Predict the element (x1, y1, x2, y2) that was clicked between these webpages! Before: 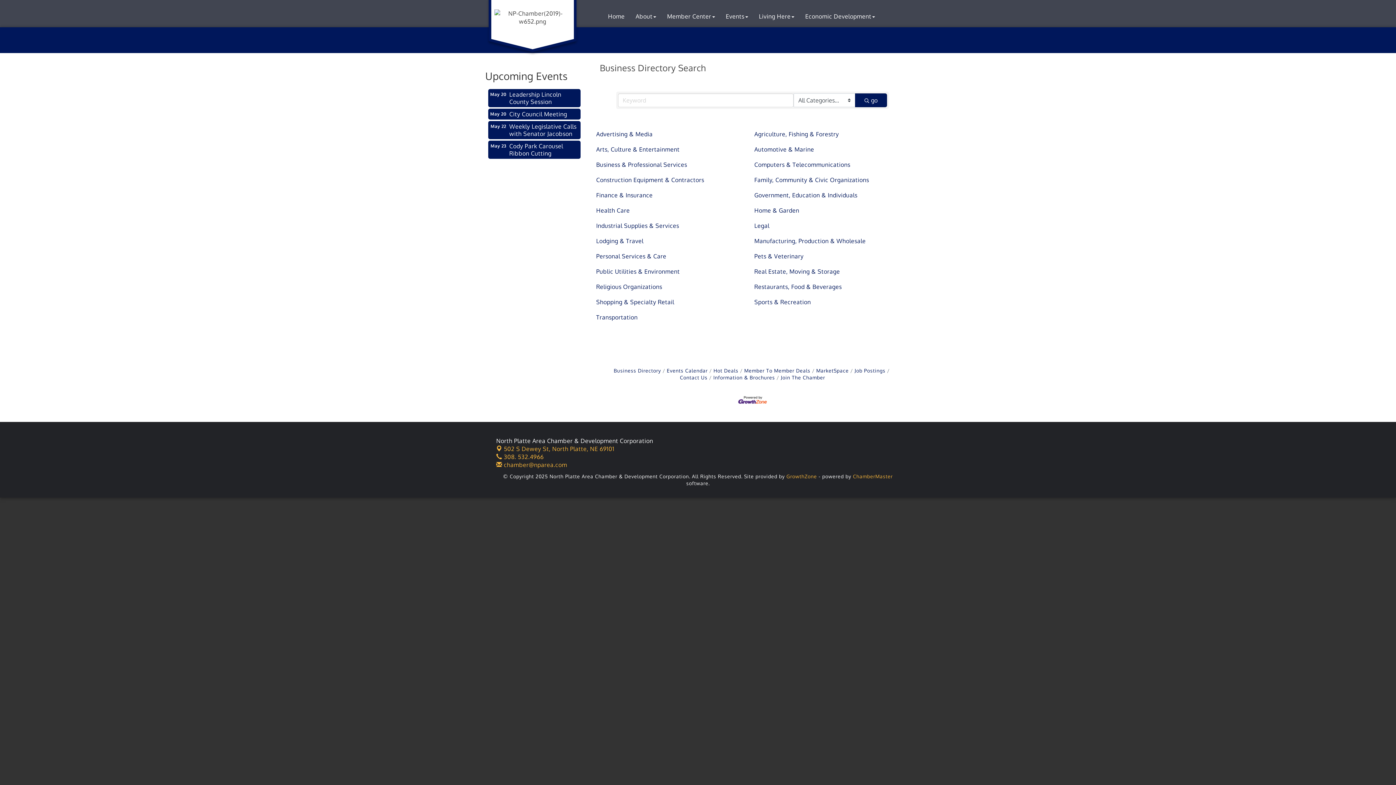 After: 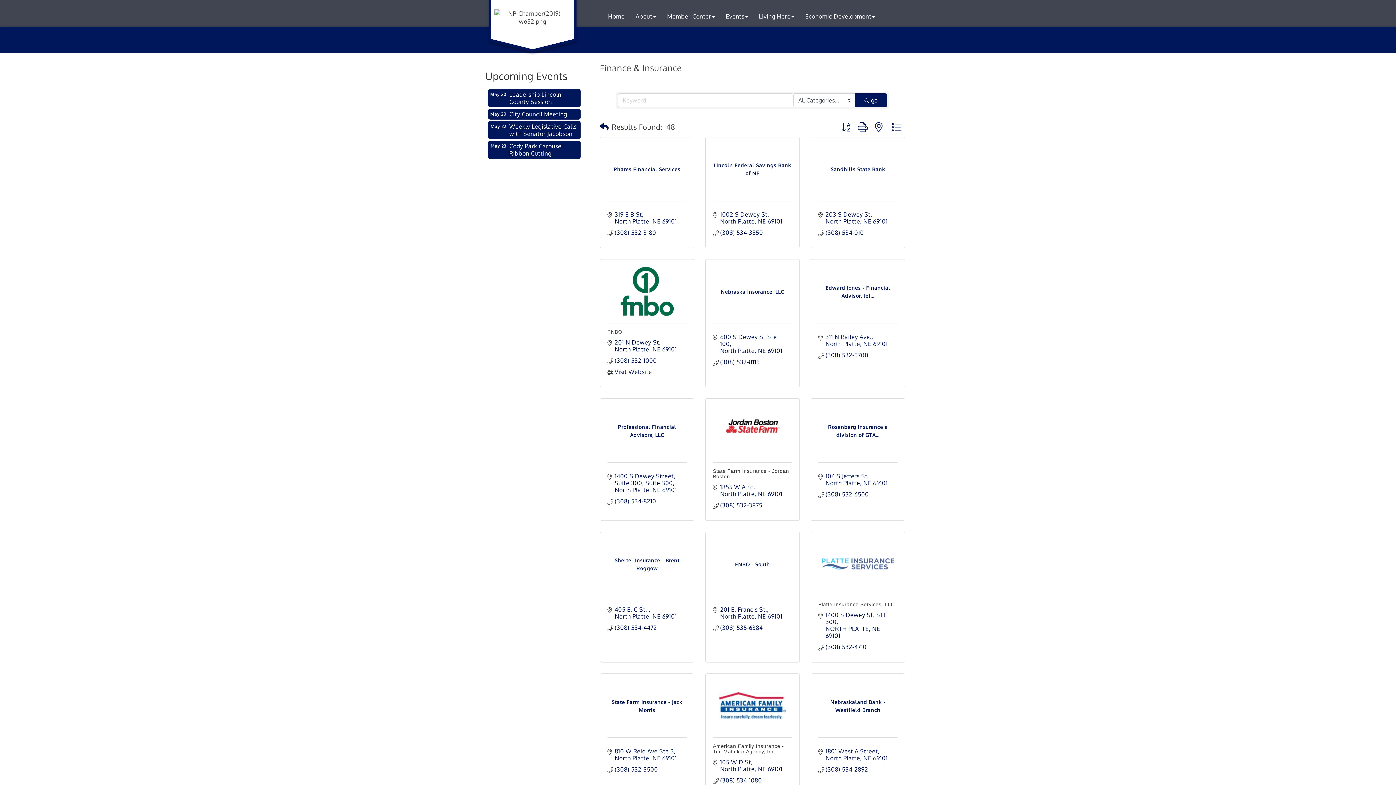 Action: label: Finance & Insurance bbox: (596, 191, 652, 199)